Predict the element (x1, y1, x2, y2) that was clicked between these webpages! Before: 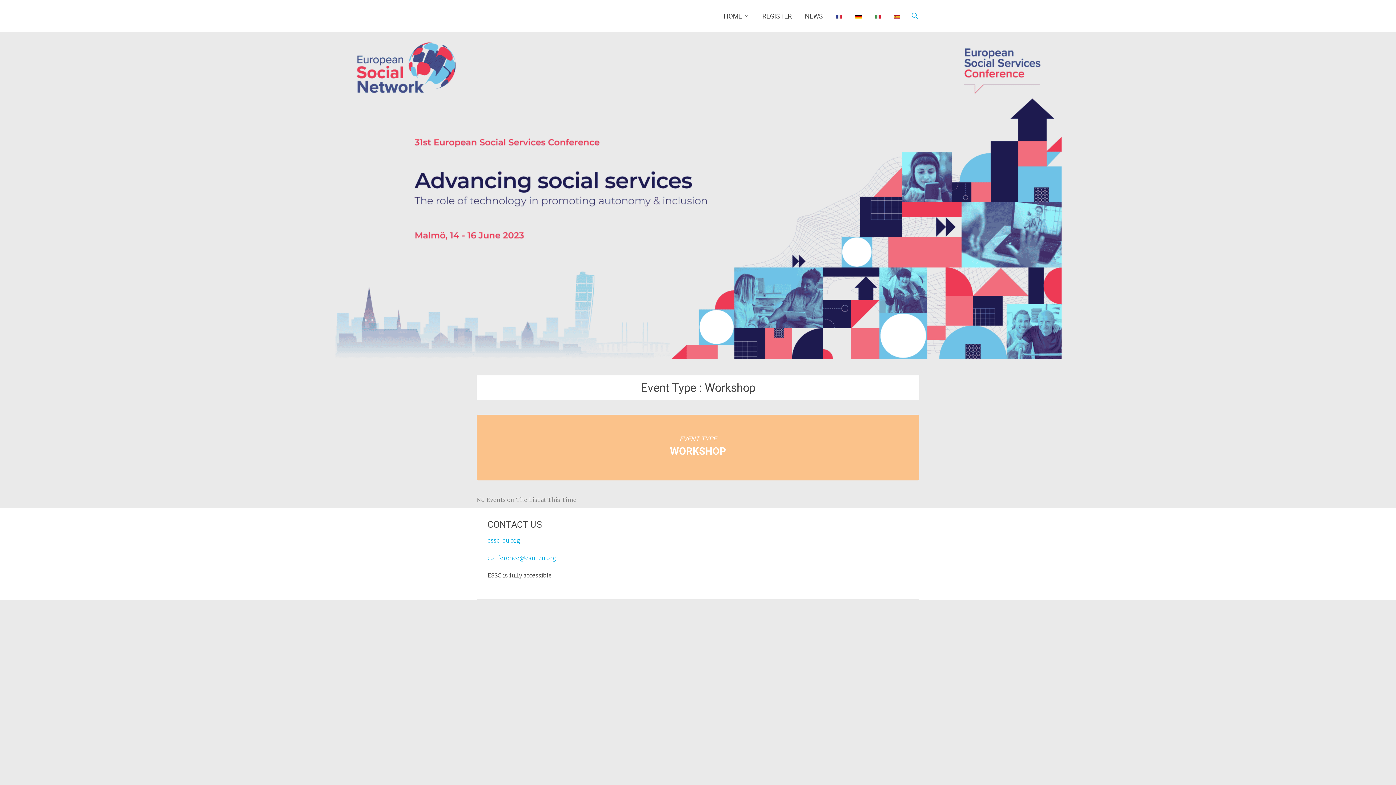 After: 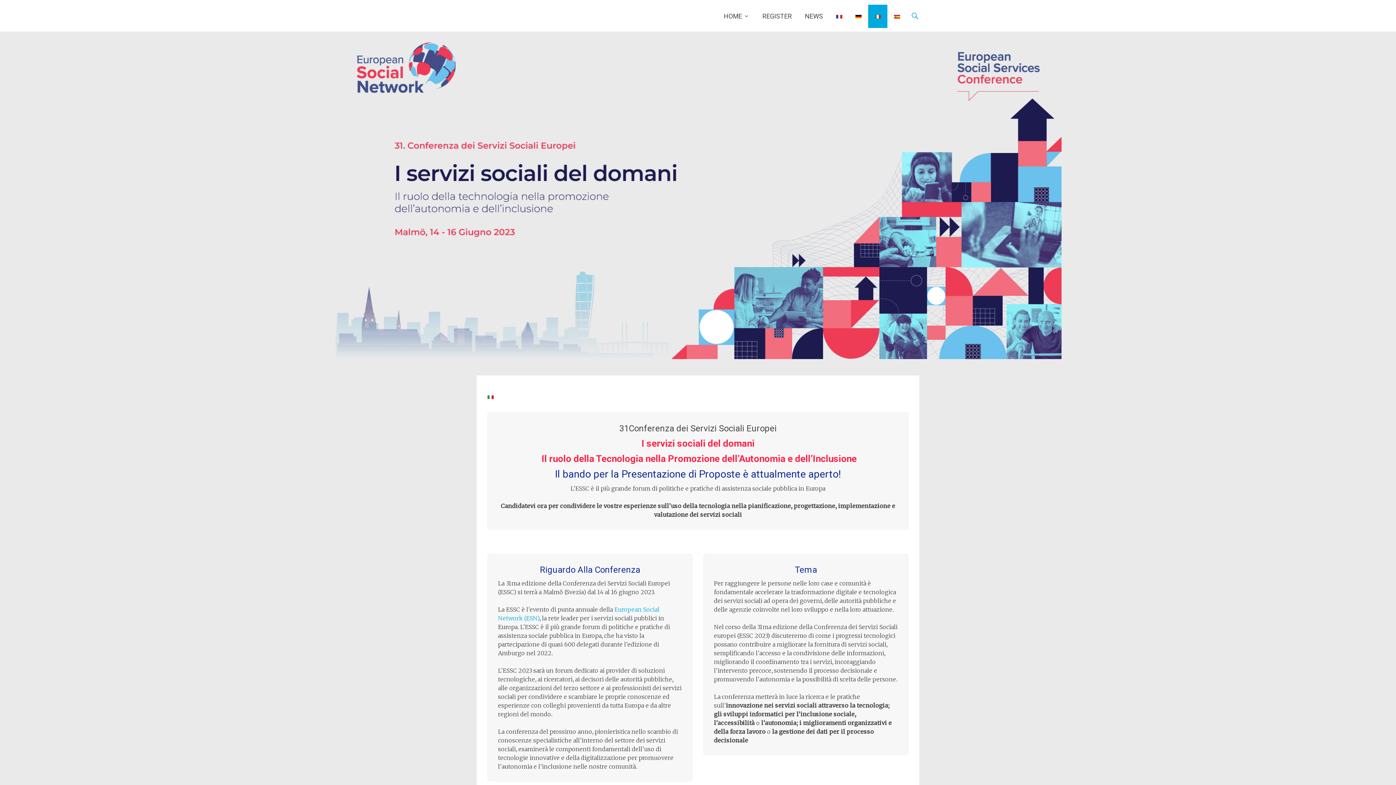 Action: bbox: (868, 4, 887, 28)